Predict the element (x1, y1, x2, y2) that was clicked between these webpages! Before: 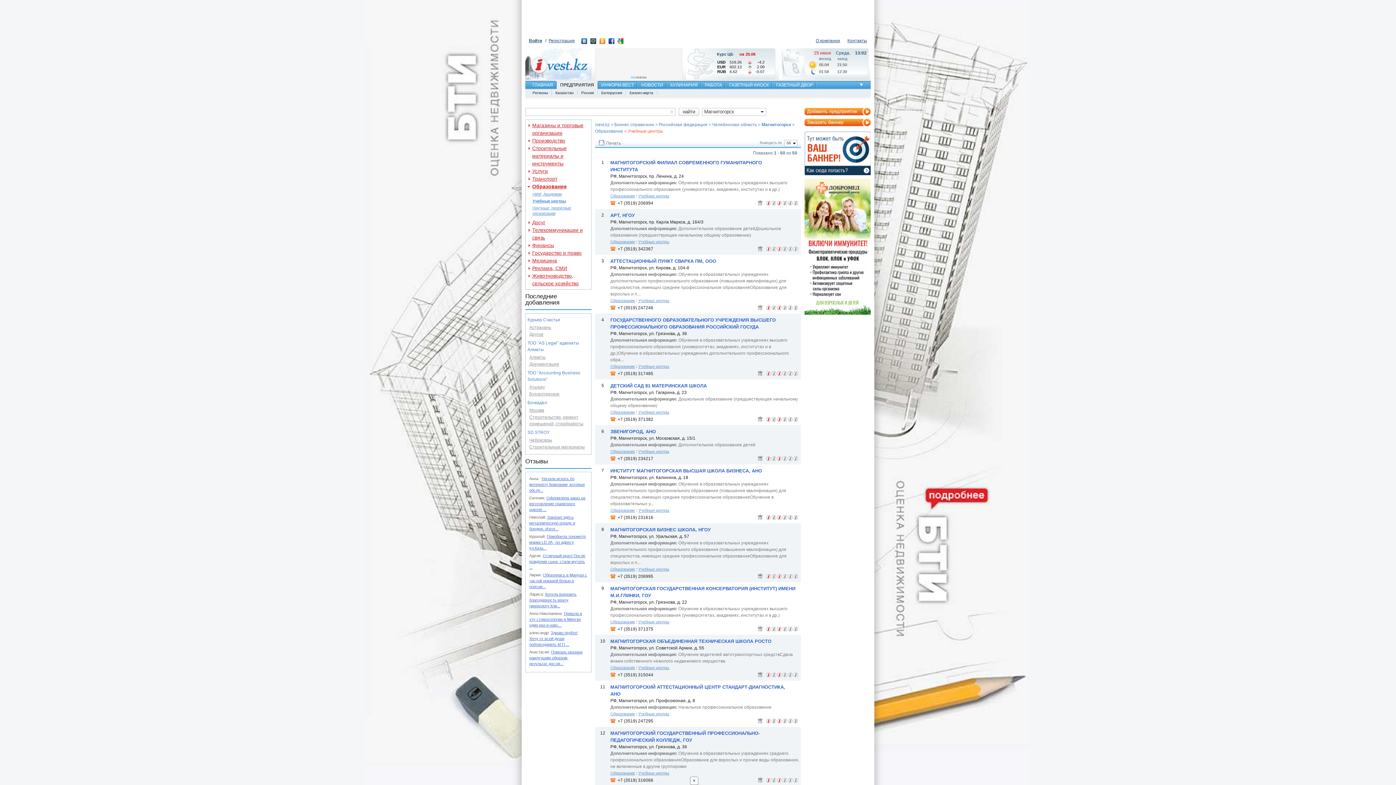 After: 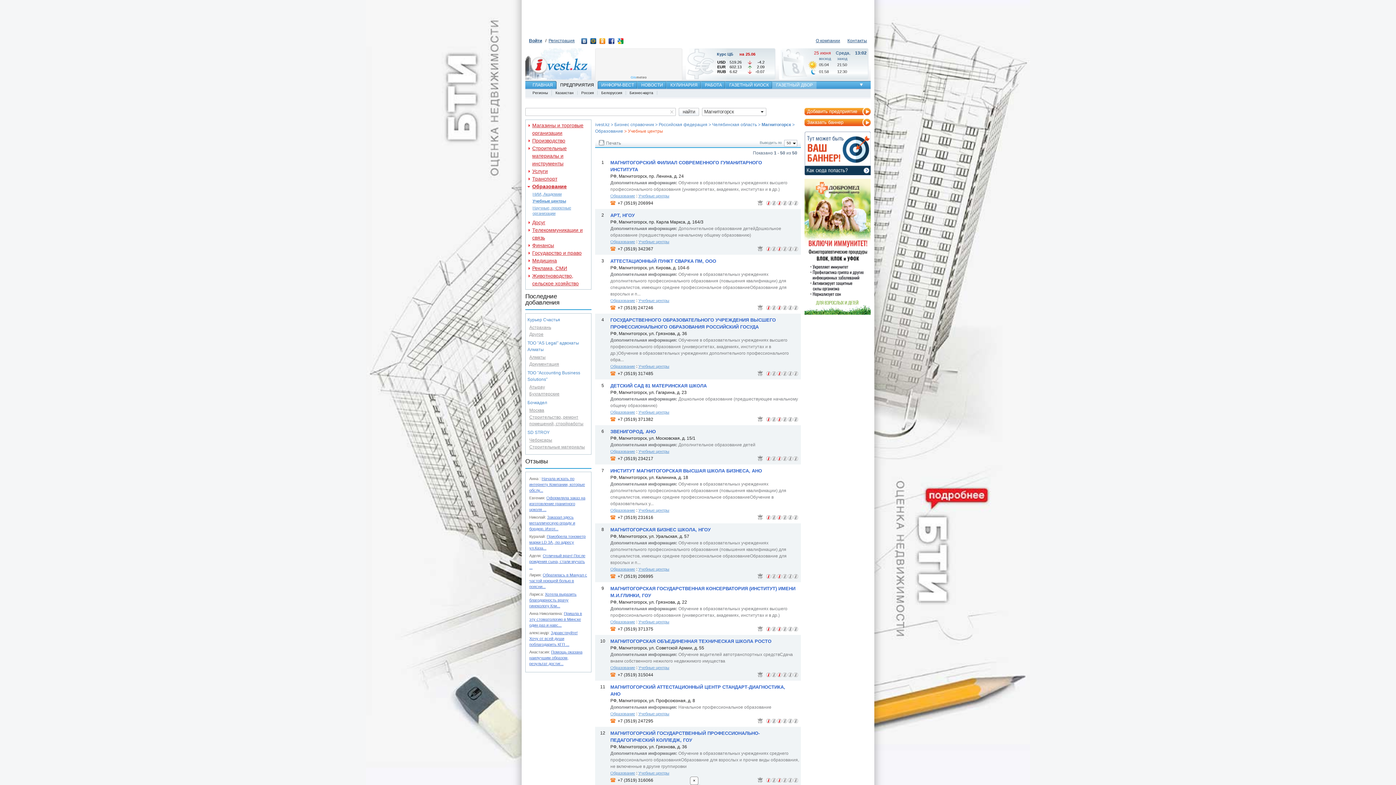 Action: label: ГАЗЕТНЫЙ ДВОР bbox: (776, 82, 813, 87)